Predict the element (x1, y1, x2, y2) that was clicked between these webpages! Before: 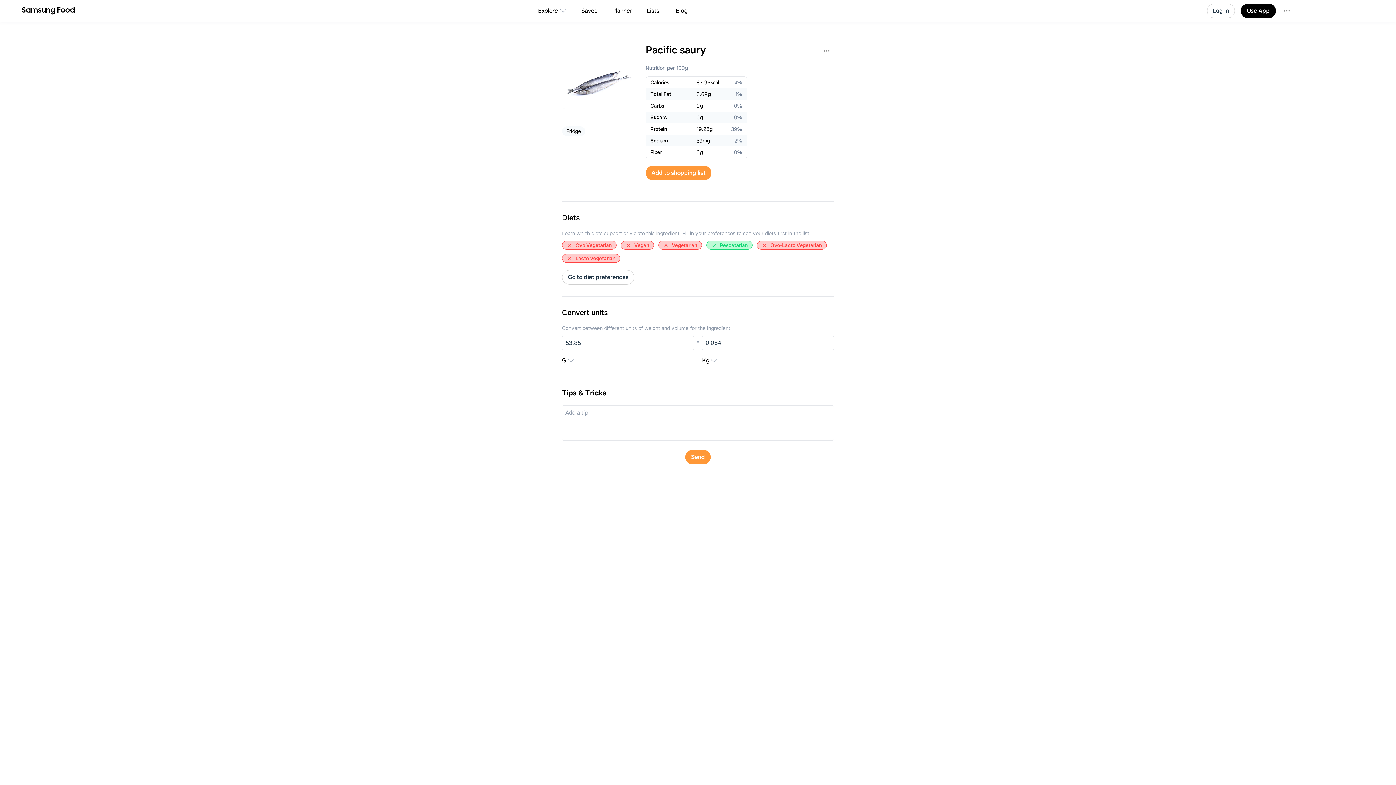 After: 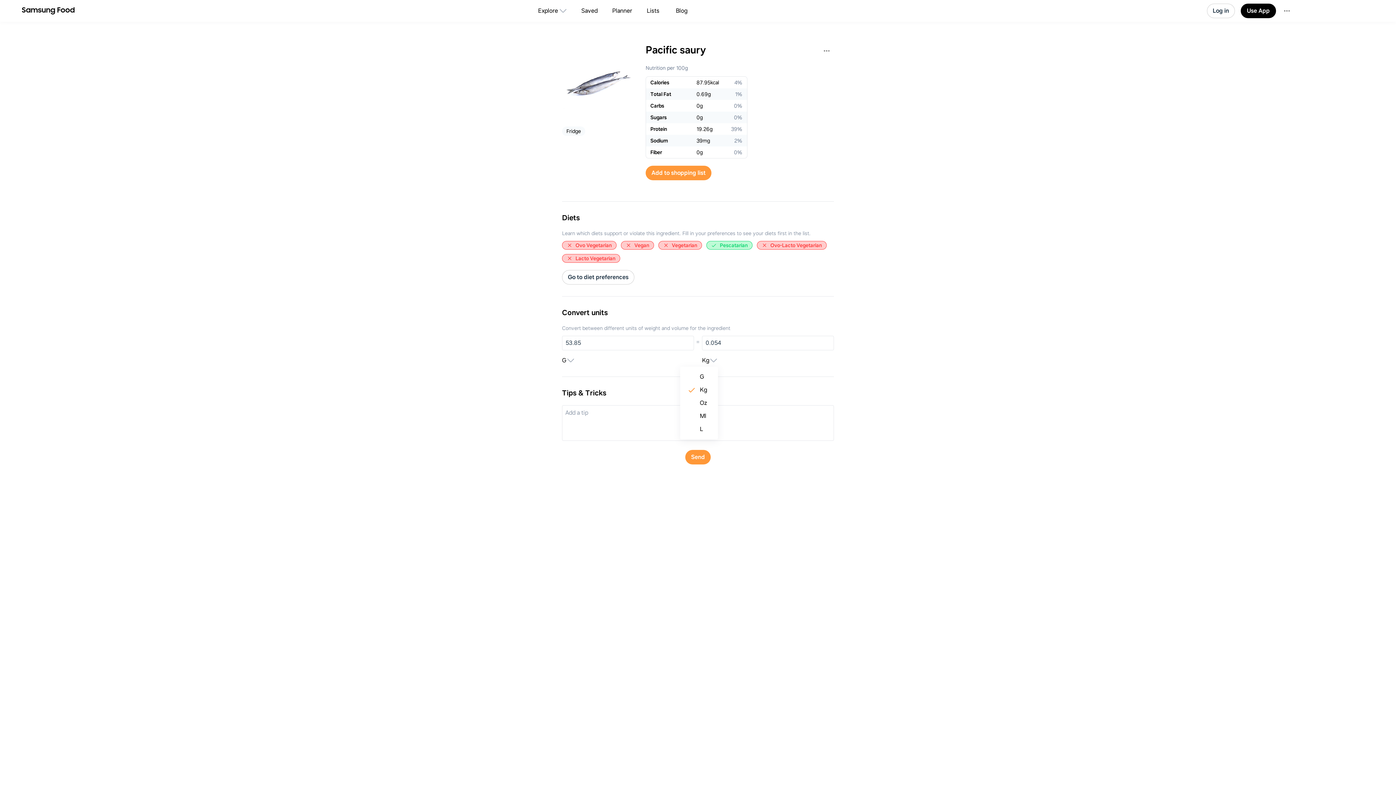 Action: label: Kg bbox: (702, 356, 718, 365)